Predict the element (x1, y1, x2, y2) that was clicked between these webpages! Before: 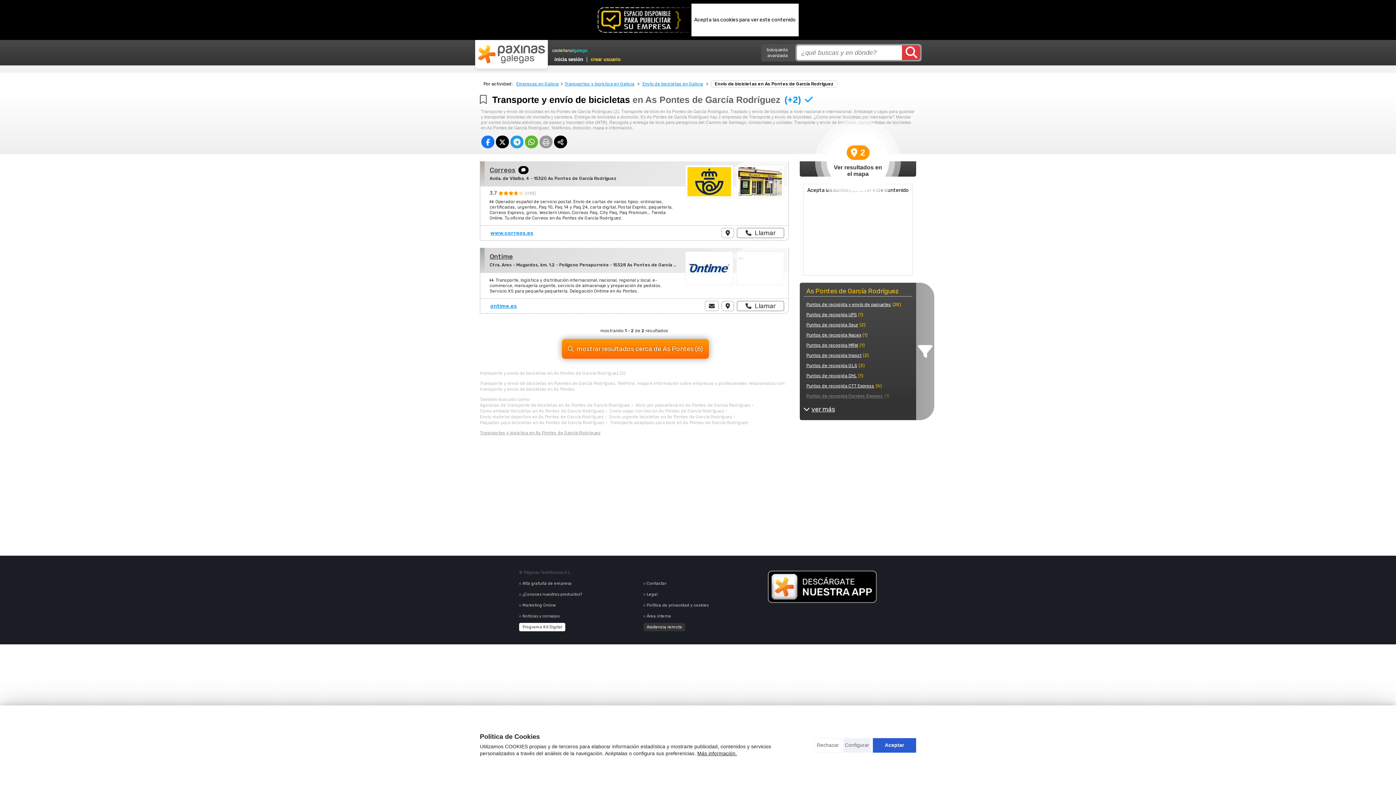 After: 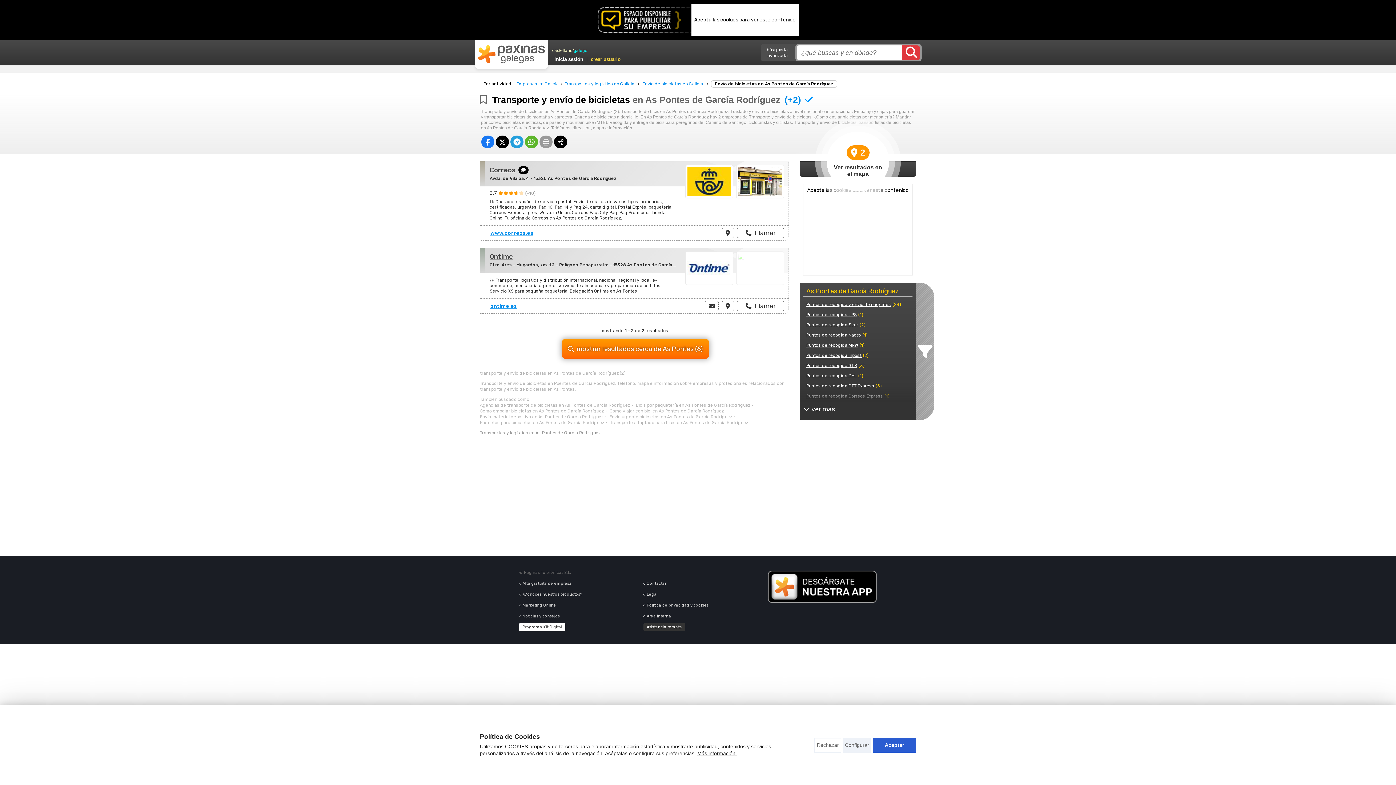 Action: label: ontime.es bbox: (490, 303, 517, 309)